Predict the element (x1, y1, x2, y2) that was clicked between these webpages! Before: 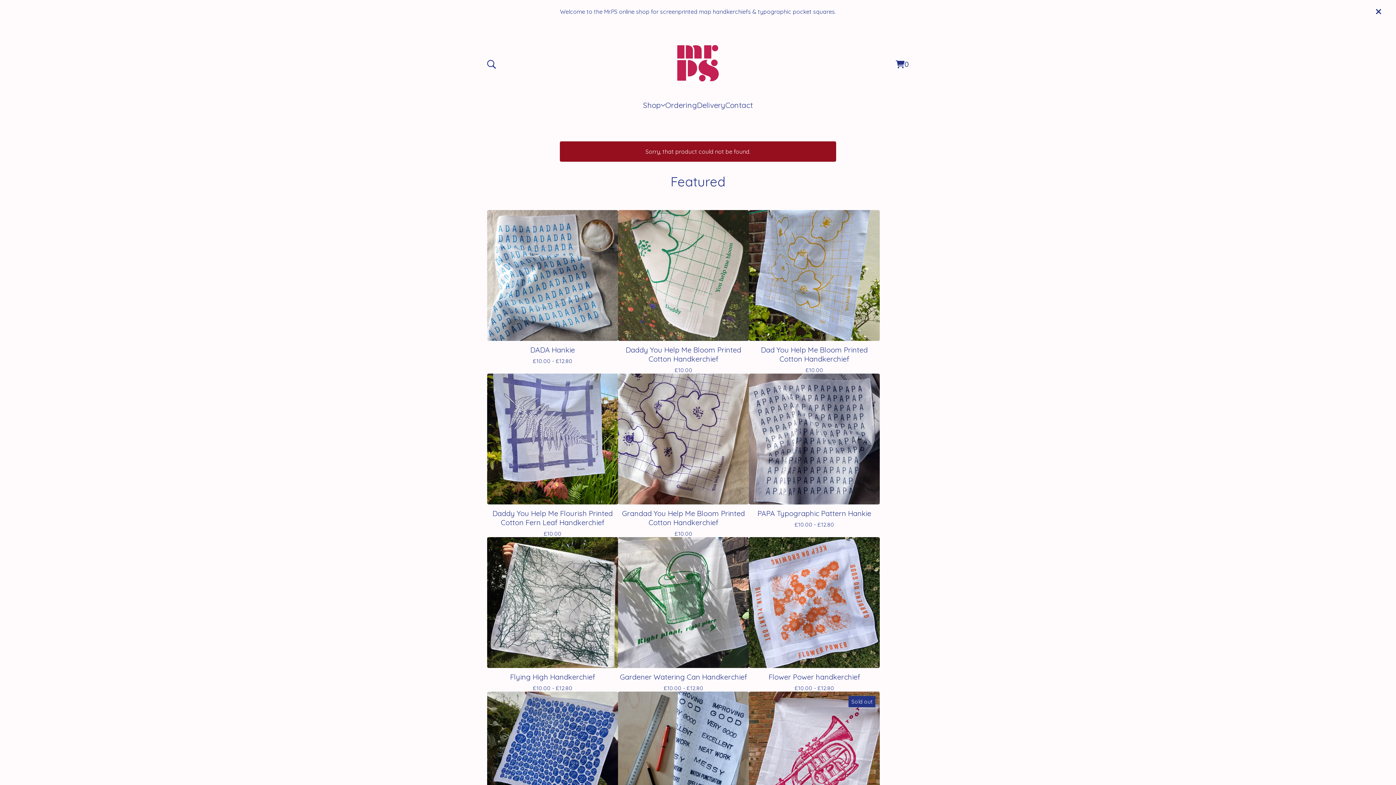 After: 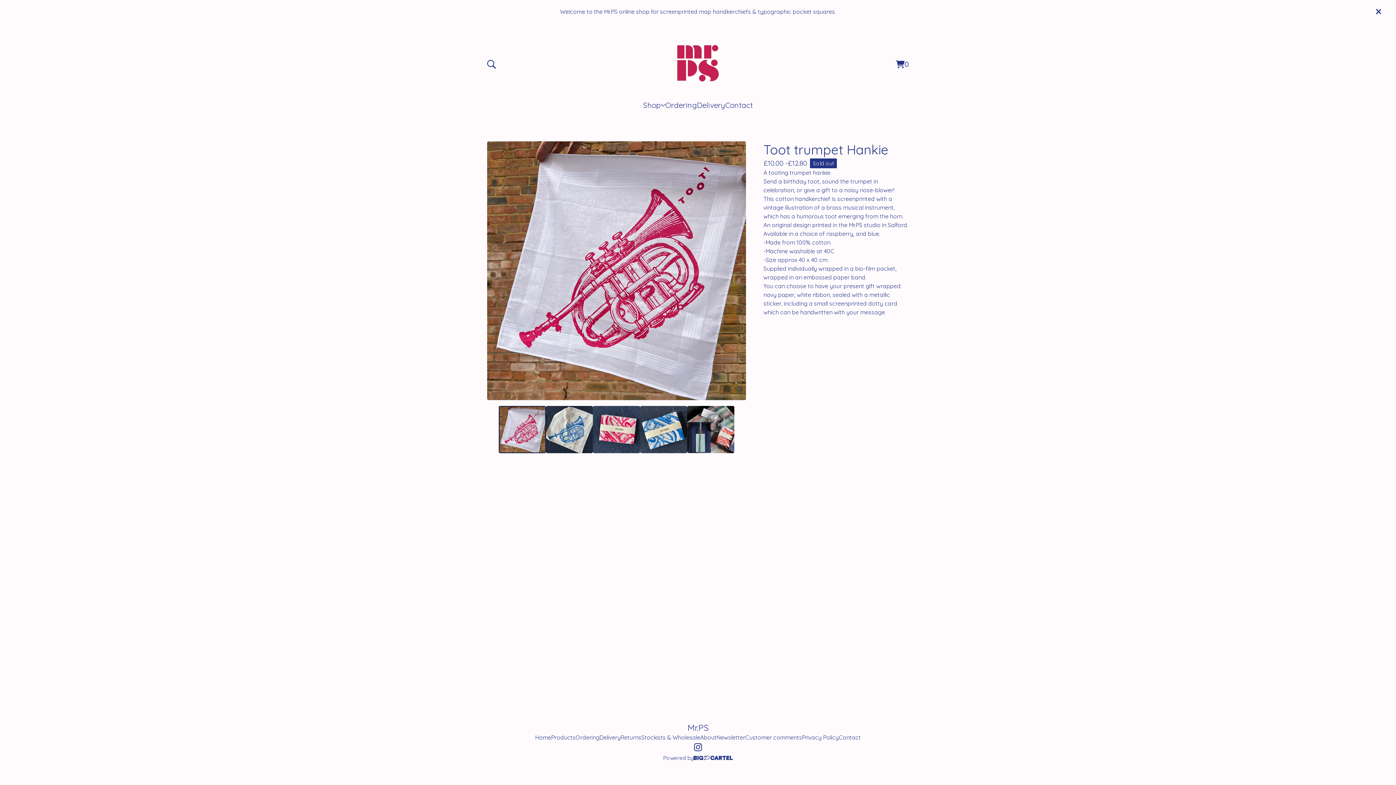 Action: bbox: (749, 692, 880, 846) label: Sold out
Toot trumpet Hankie
£10.00 - £12.80